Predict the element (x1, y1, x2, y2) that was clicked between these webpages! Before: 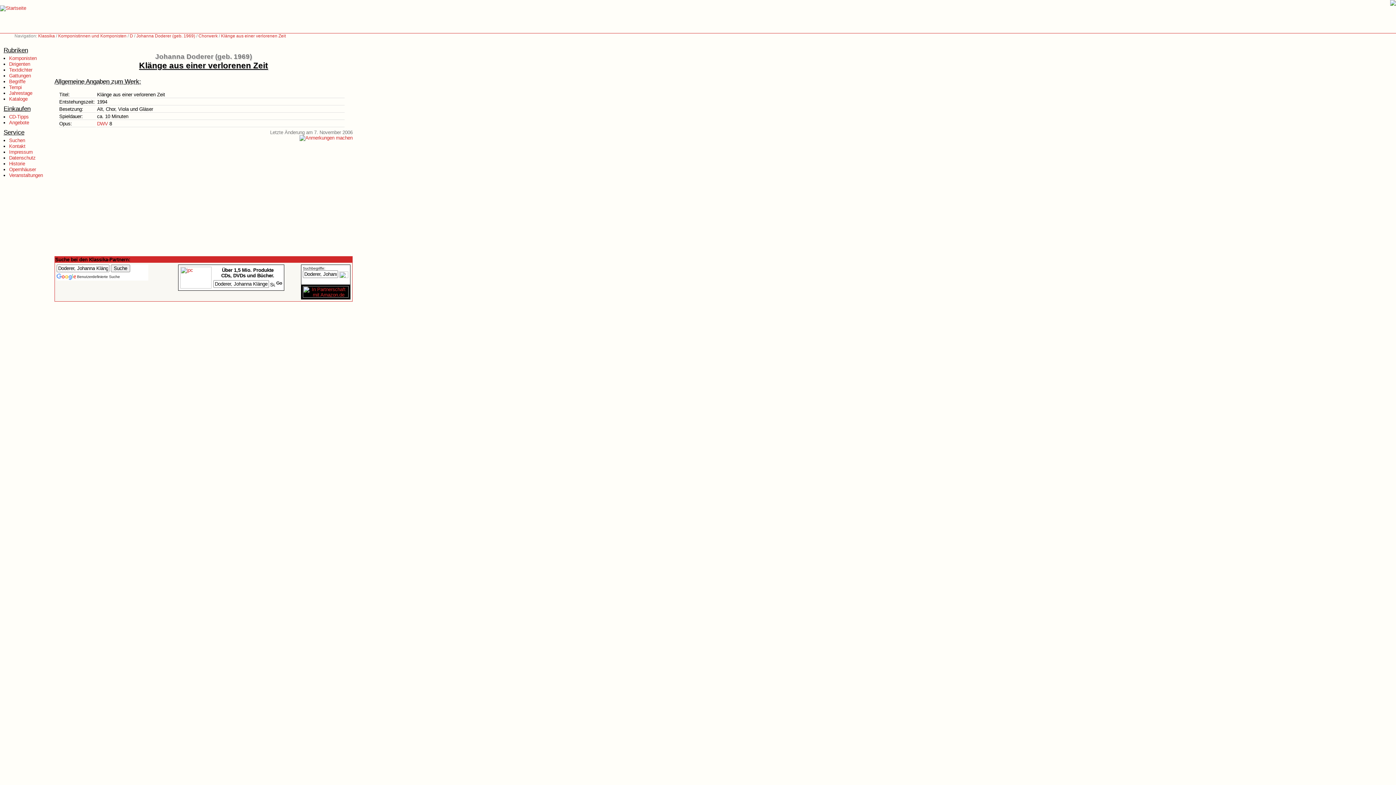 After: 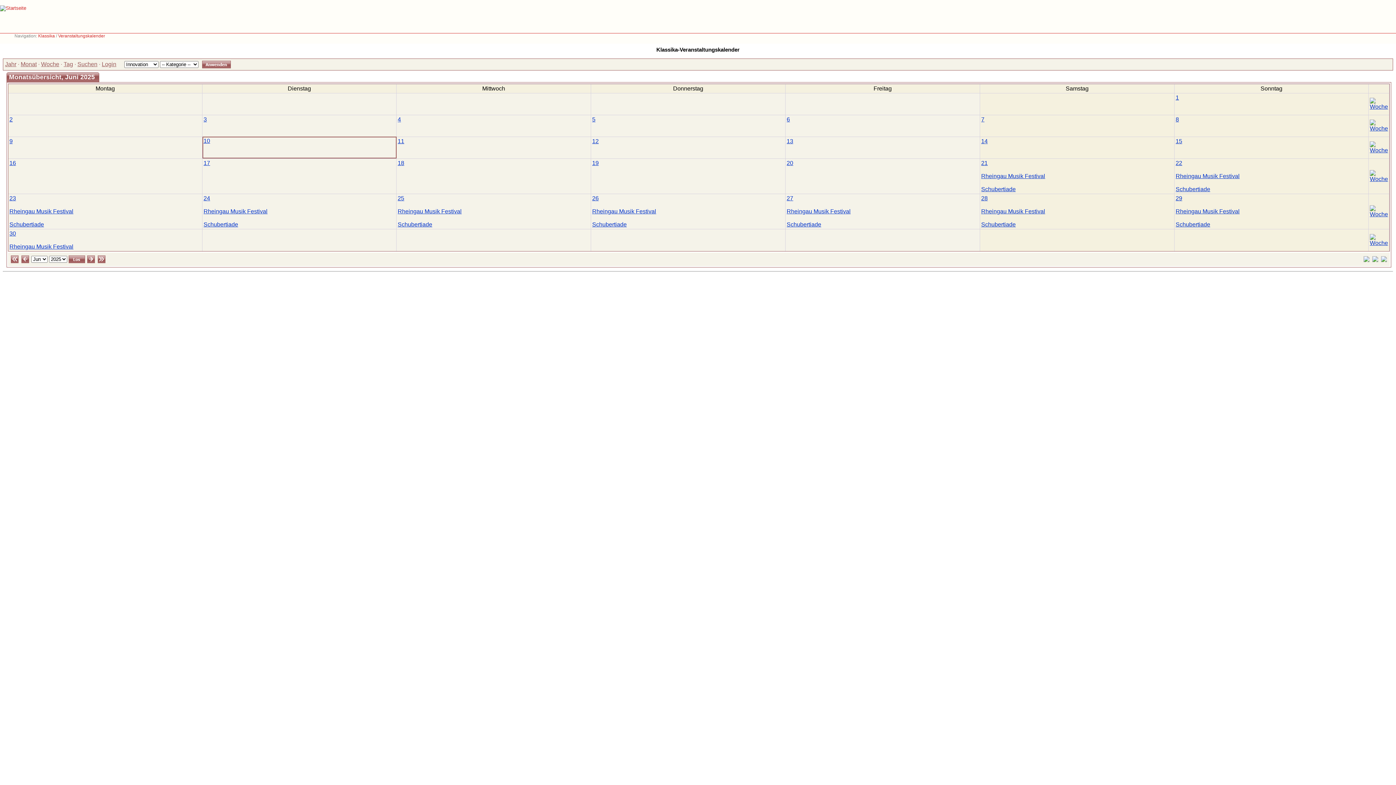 Action: bbox: (9, 172, 42, 178) label: Veranstaltungen